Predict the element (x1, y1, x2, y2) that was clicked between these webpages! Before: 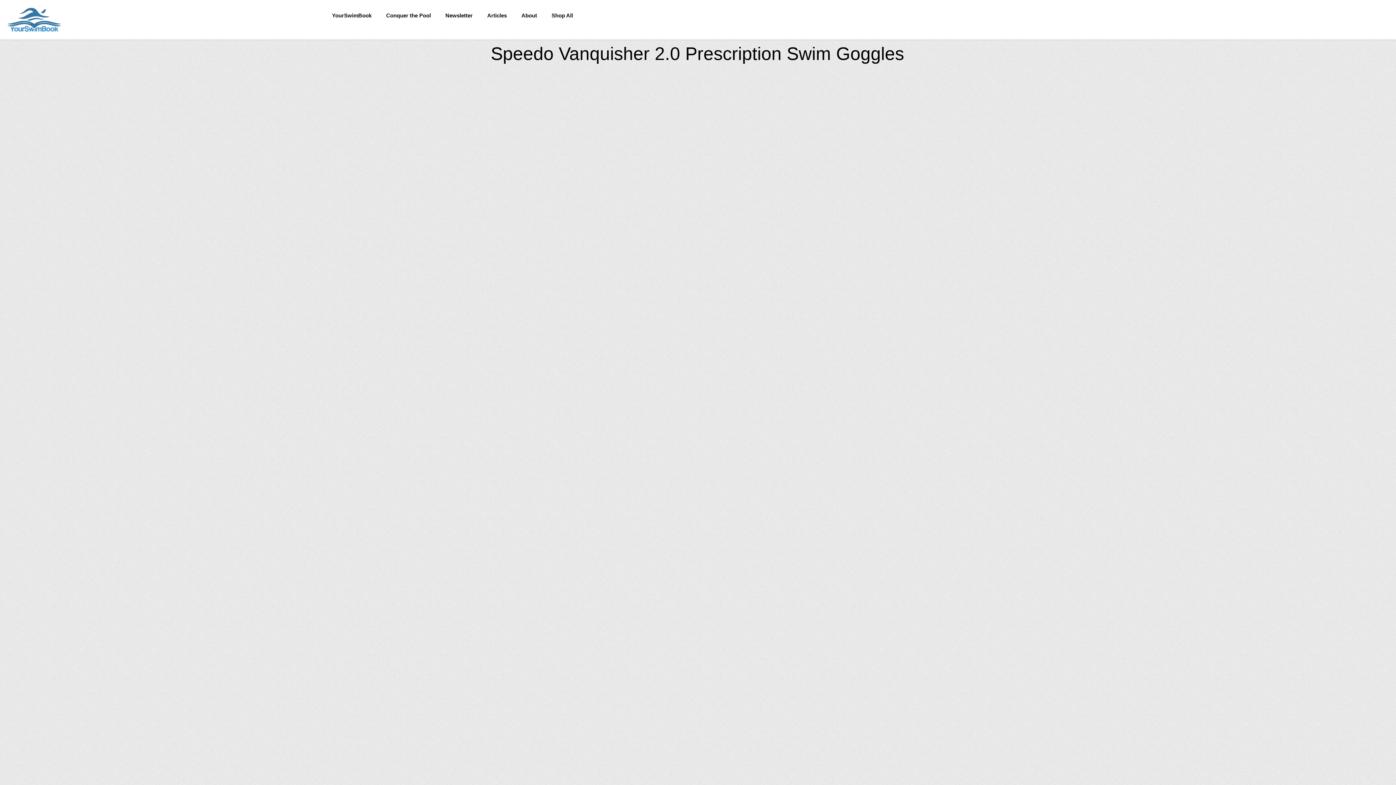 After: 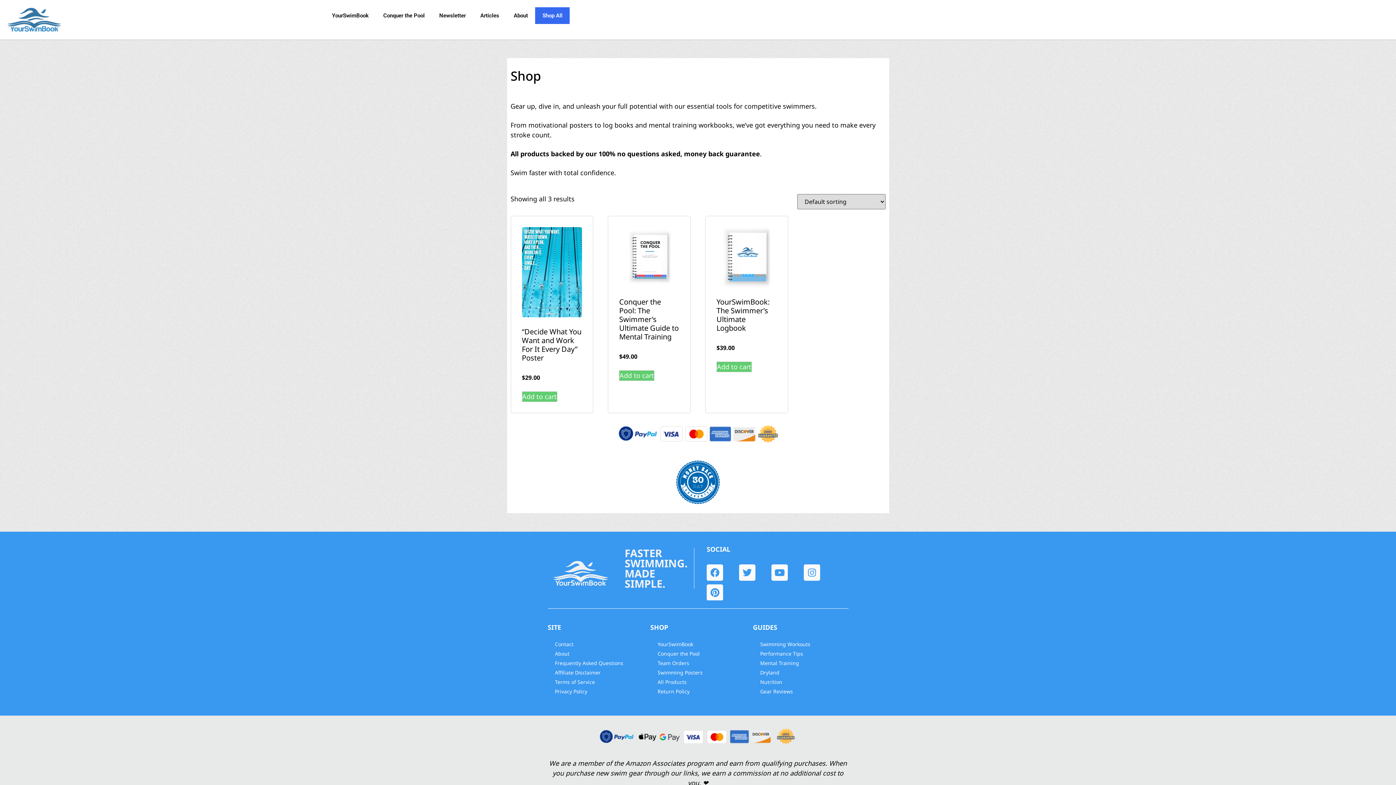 Action: bbox: (544, 7, 580, 24) label: Shop All